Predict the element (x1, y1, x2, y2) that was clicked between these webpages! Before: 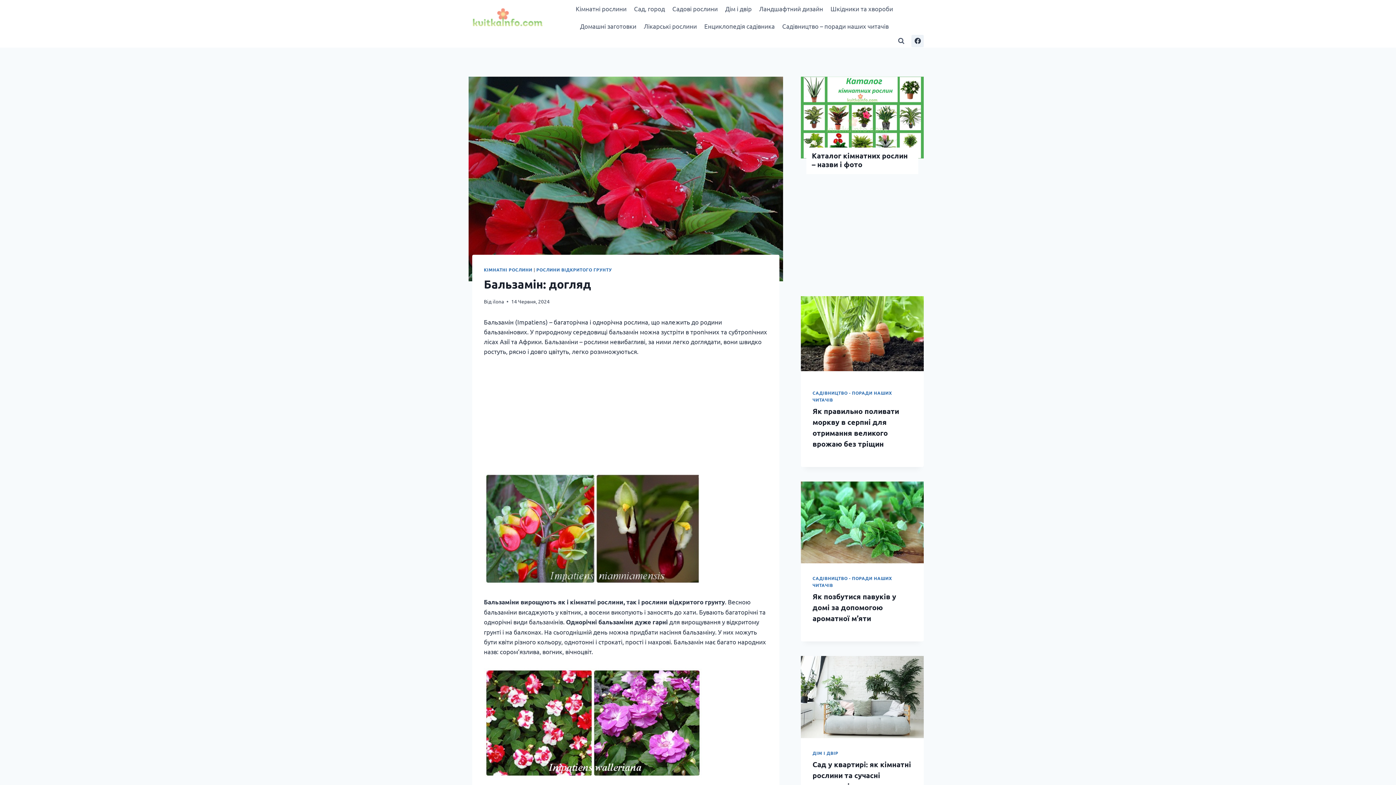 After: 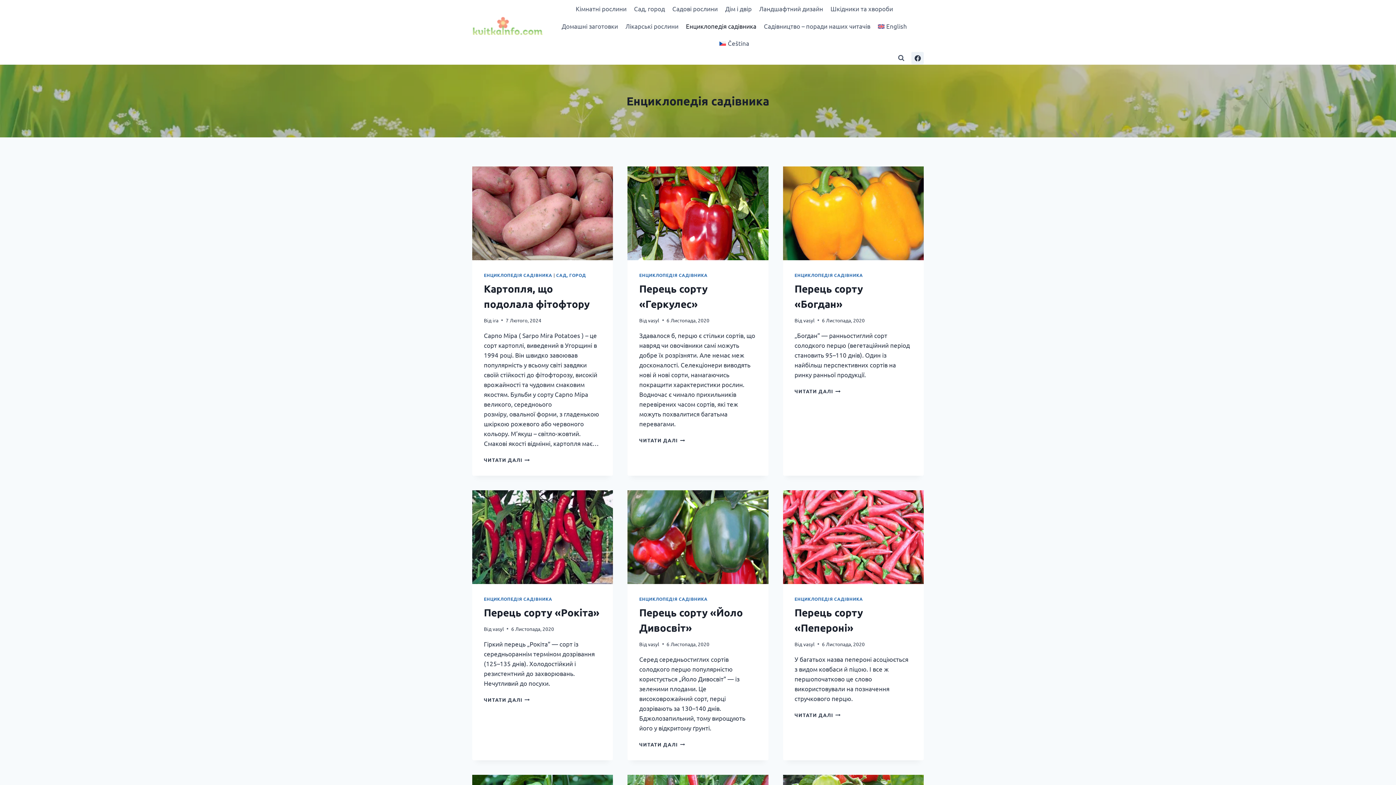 Action: label: Енциклопедія садівника bbox: (700, 17, 778, 34)